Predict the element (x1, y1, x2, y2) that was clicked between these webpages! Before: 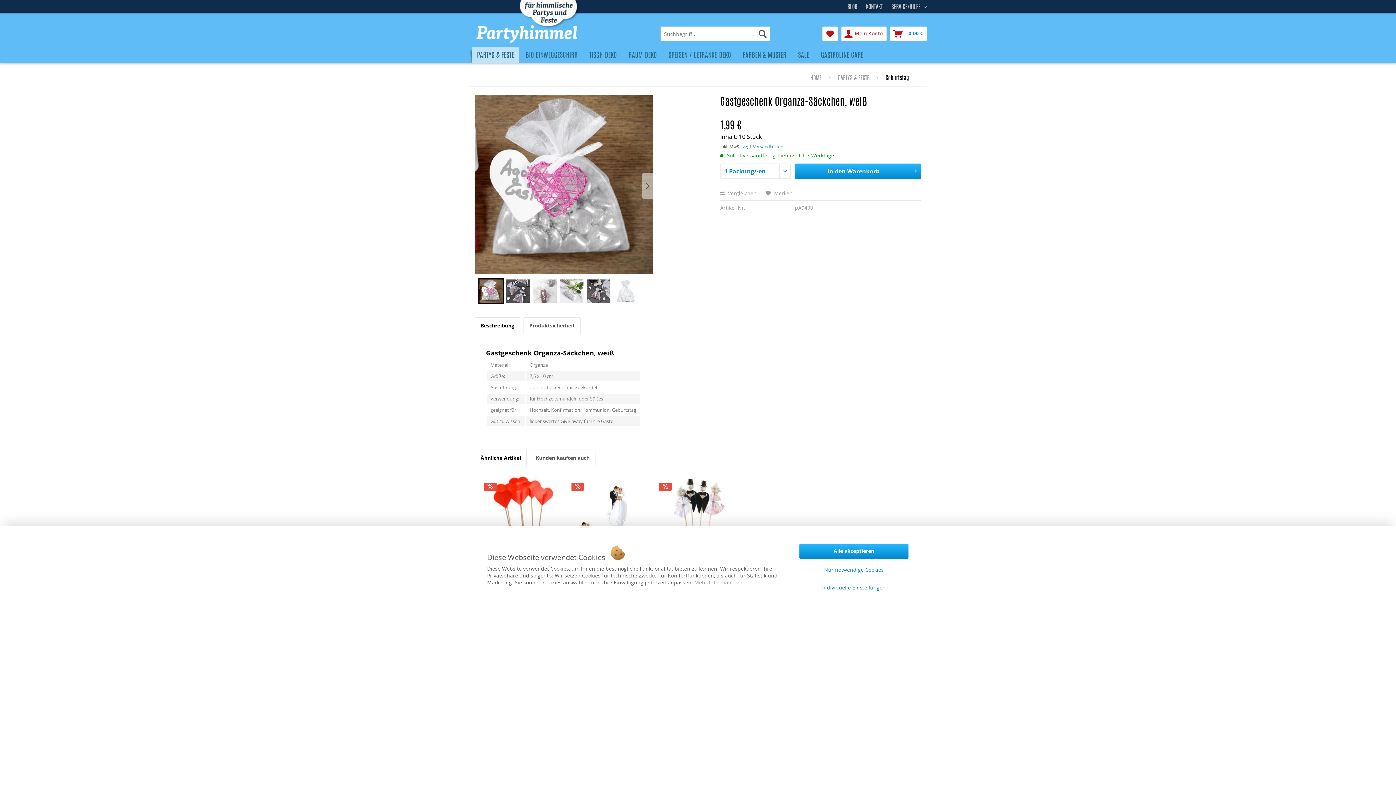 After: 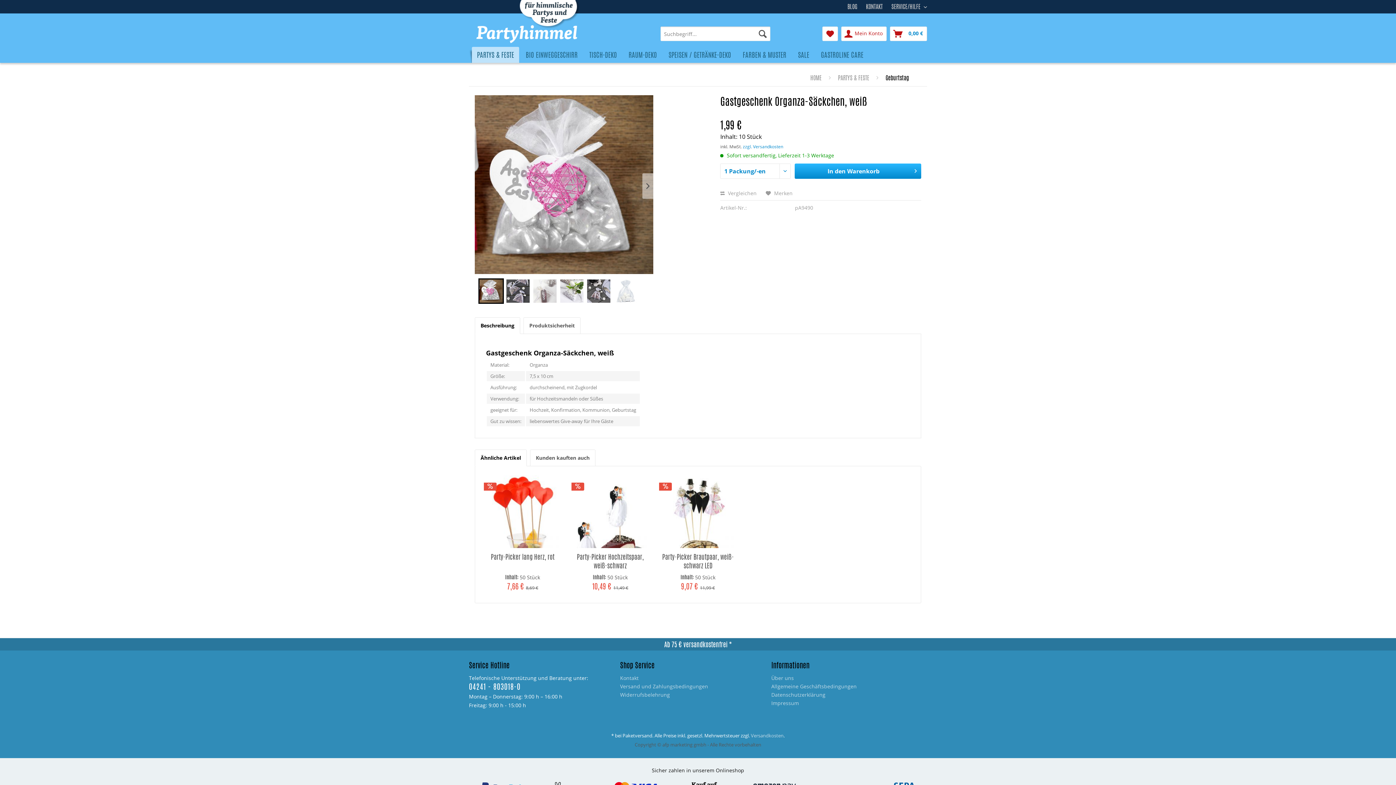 Action: bbox: (799, 561, 908, 576) label: Nur notwendige Cookies